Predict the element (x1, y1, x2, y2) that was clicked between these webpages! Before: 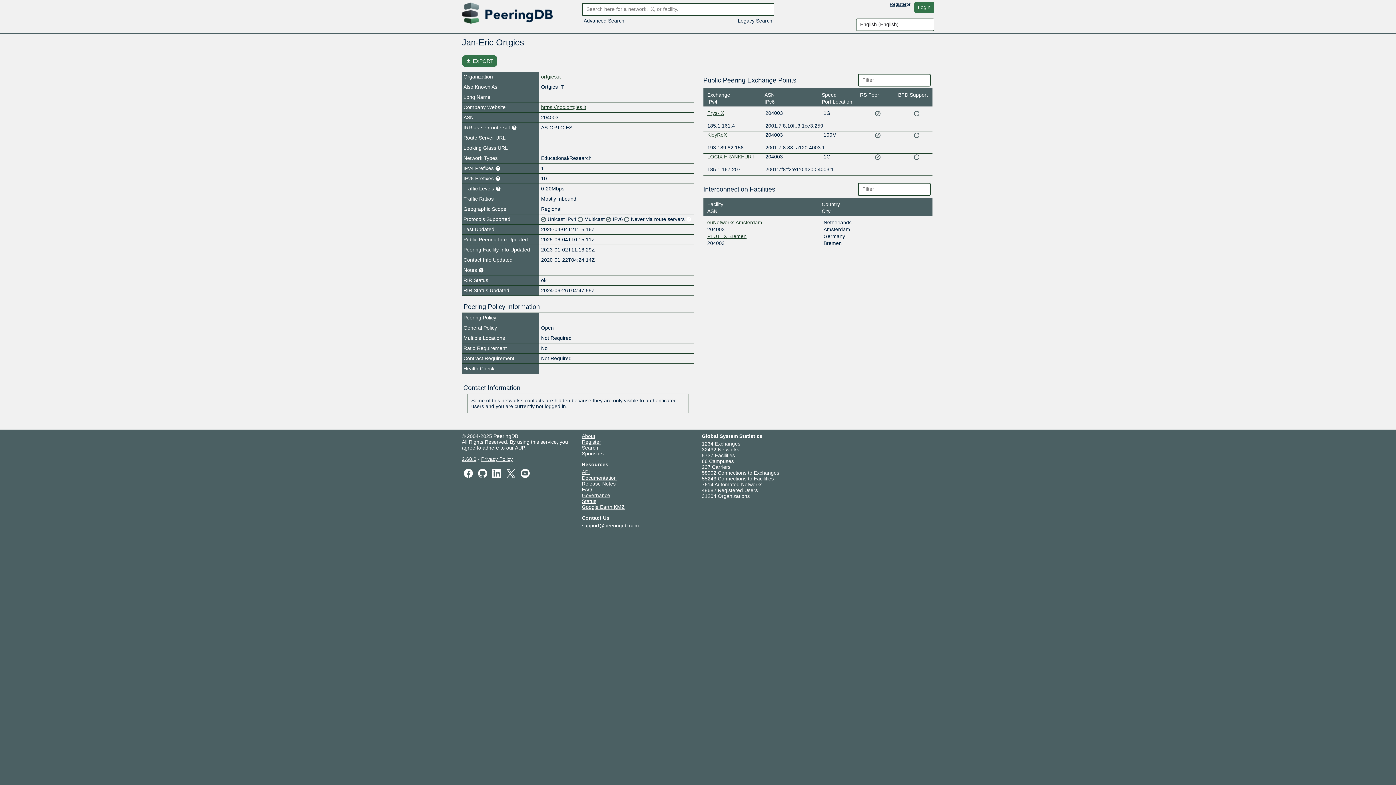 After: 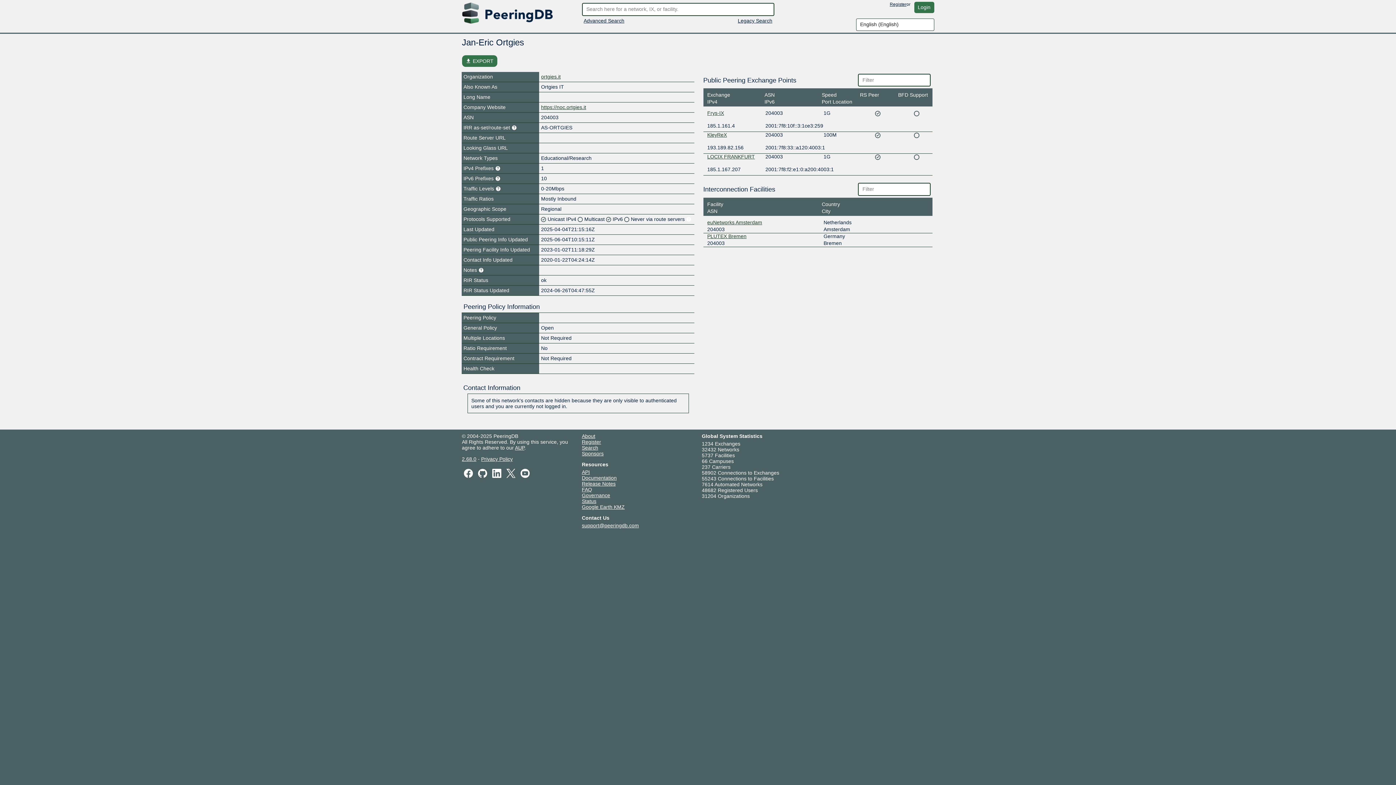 Action: bbox: (582, 498, 596, 504) label: Status